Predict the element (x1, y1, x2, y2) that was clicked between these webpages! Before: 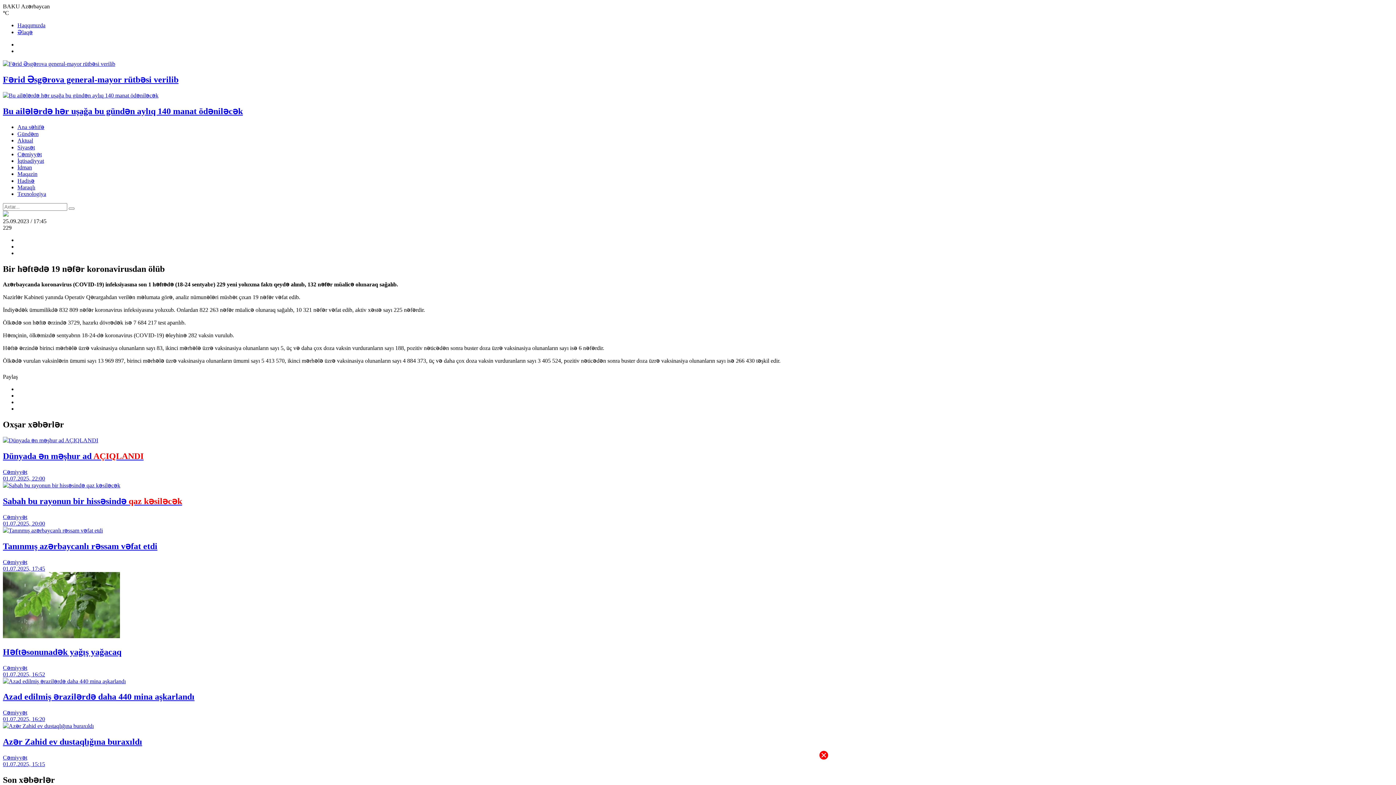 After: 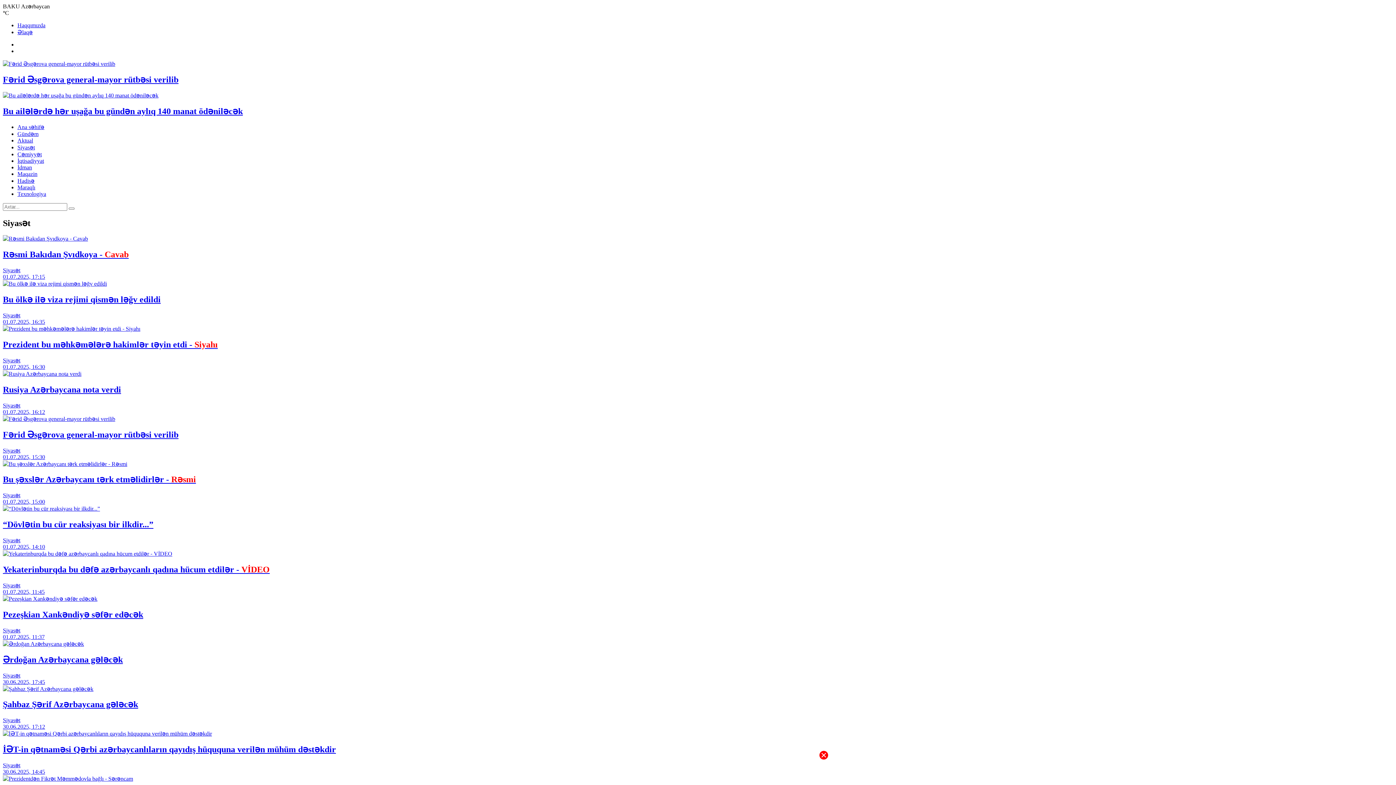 Action: label: Siyasət bbox: (17, 144, 34, 150)